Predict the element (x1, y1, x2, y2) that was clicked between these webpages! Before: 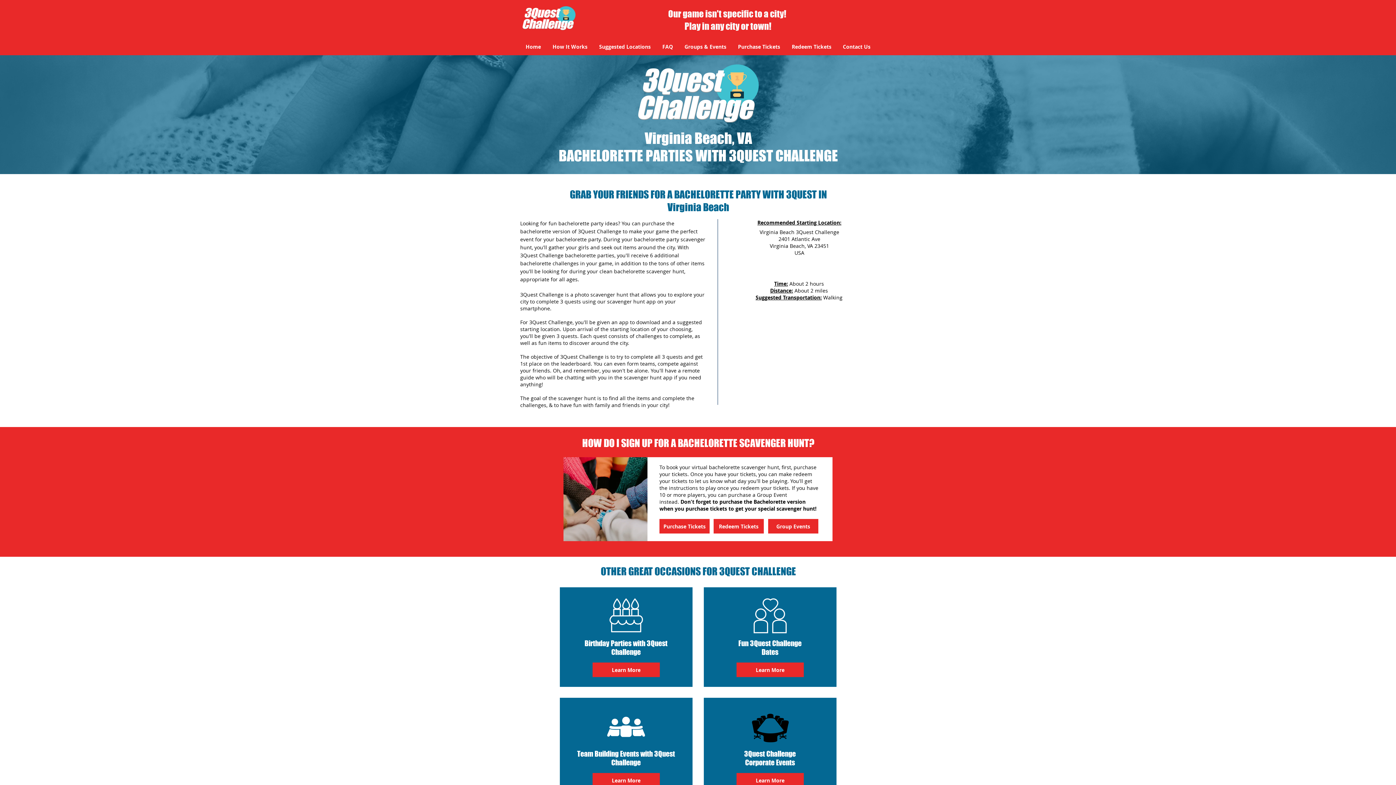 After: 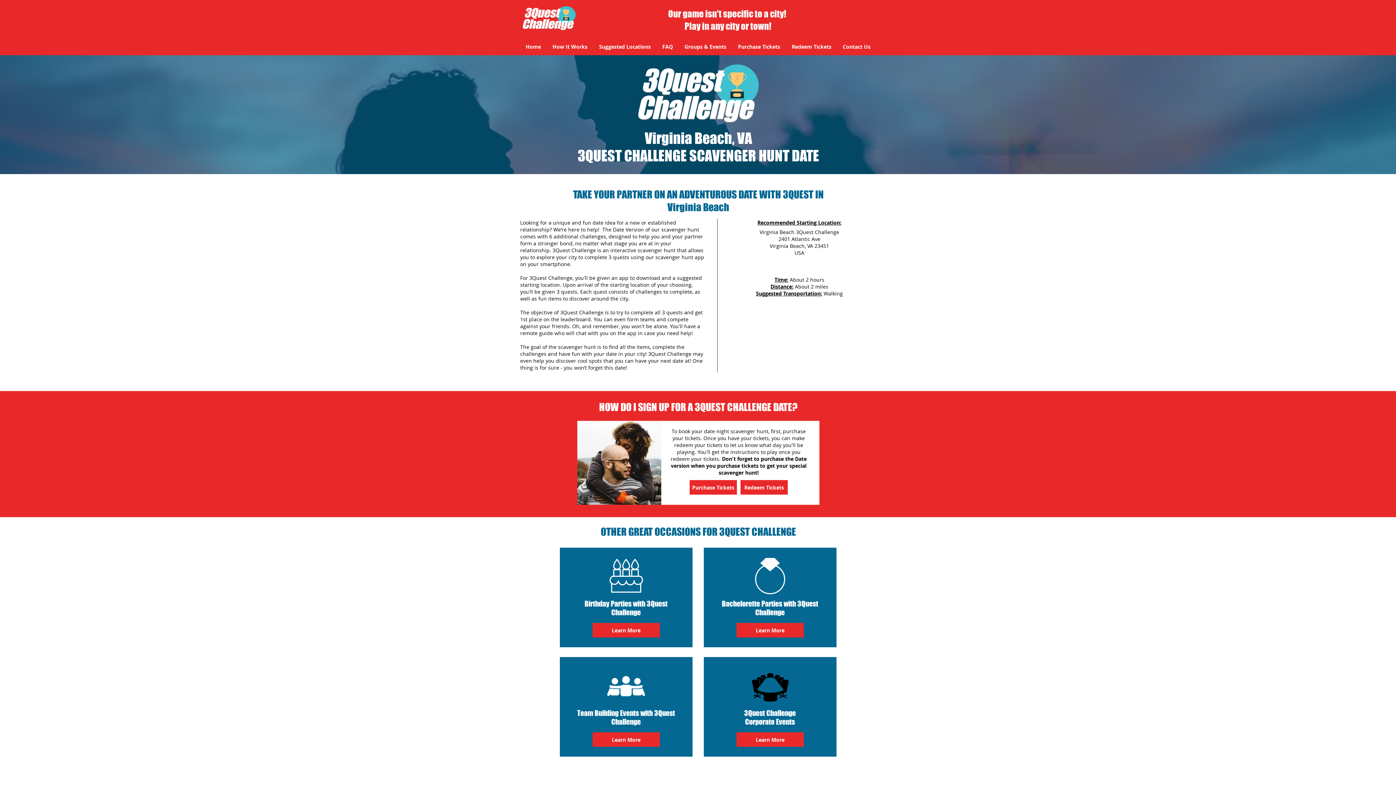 Action: bbox: (736, 662, 804, 677) label: Learn More